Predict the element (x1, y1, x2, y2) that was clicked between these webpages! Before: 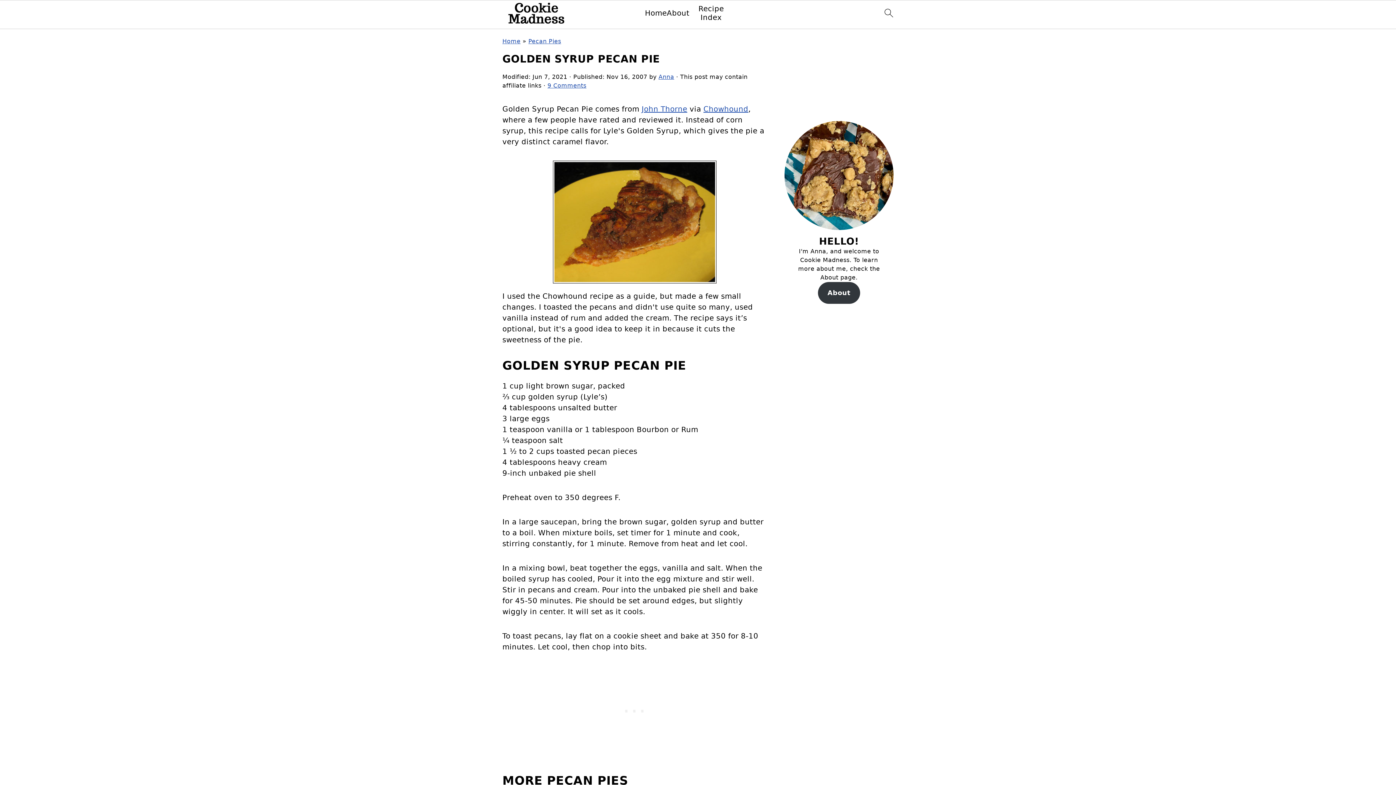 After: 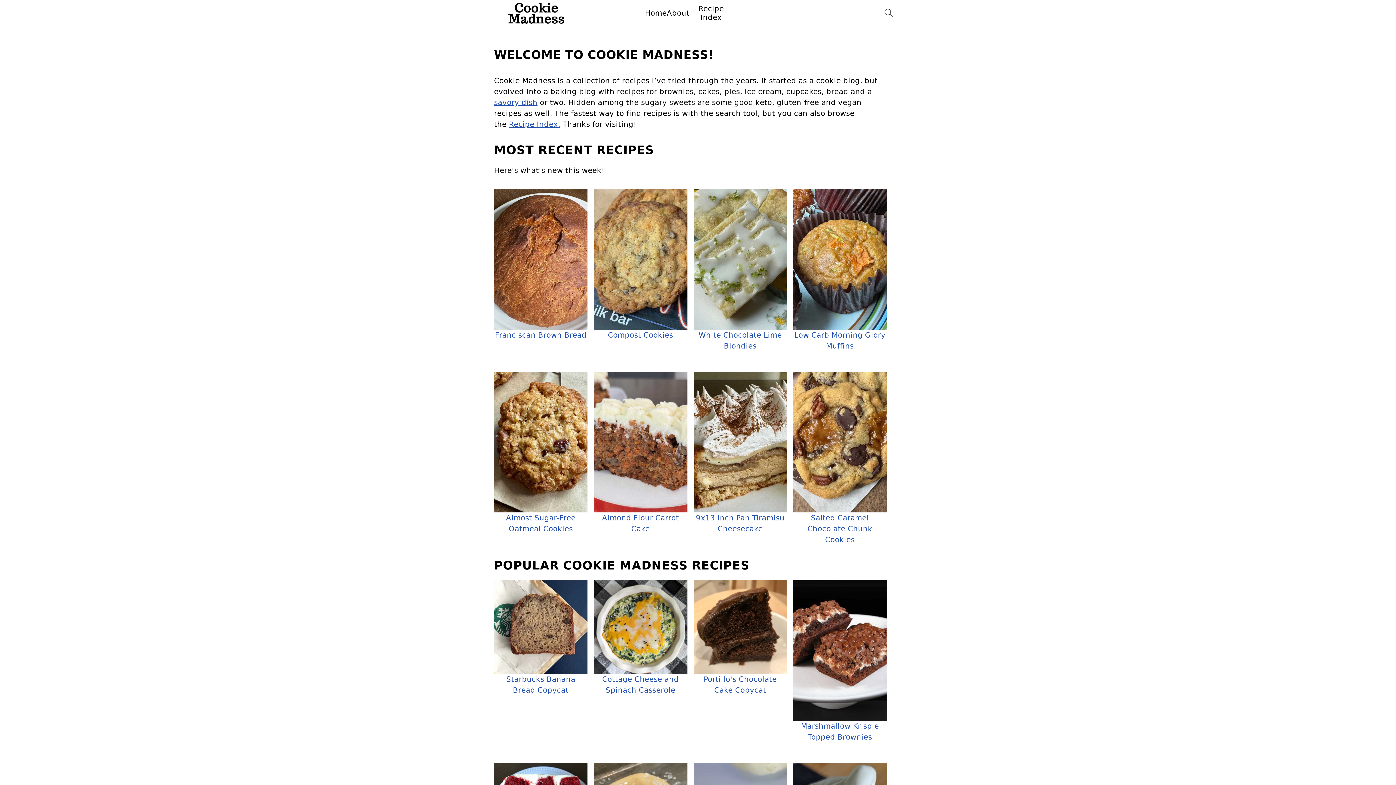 Action: bbox: (500, 1, 572, 28)